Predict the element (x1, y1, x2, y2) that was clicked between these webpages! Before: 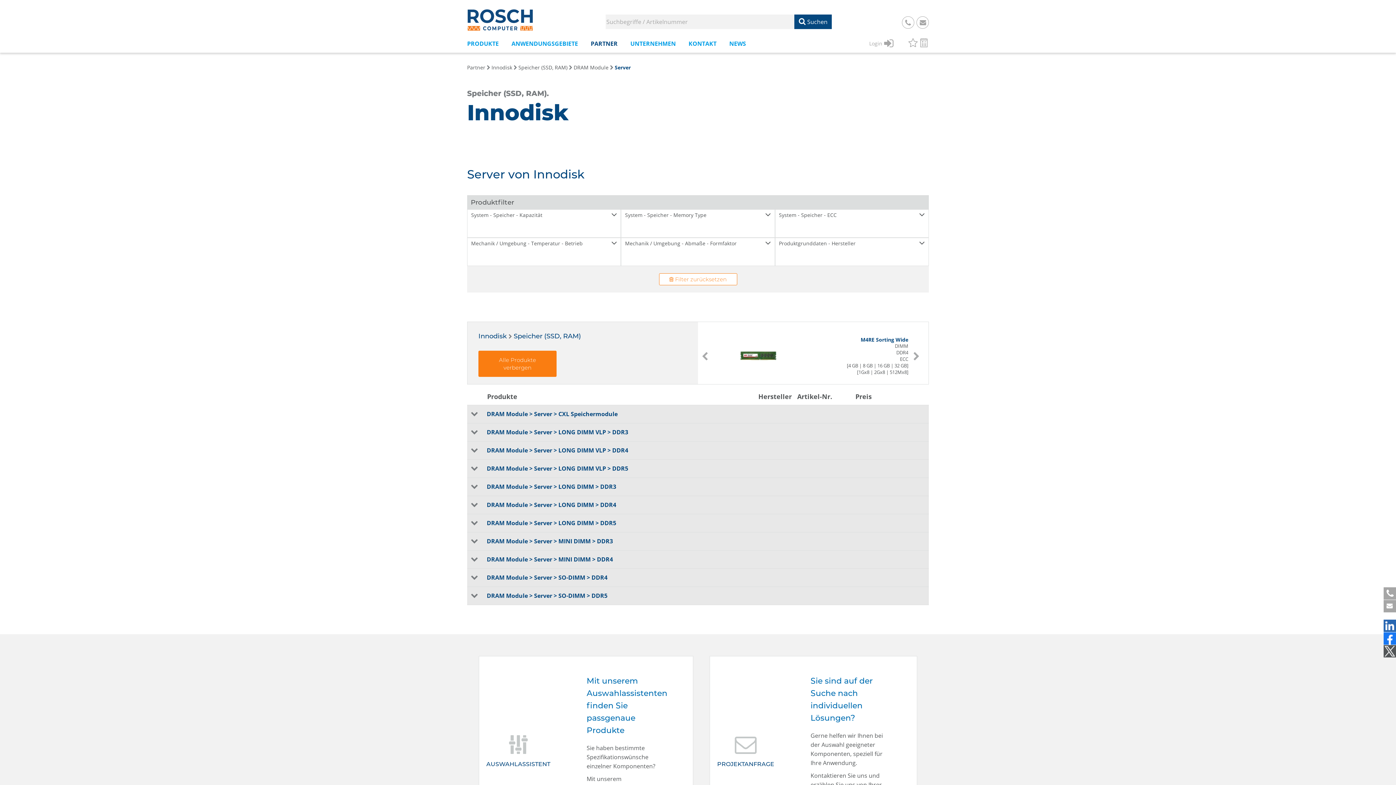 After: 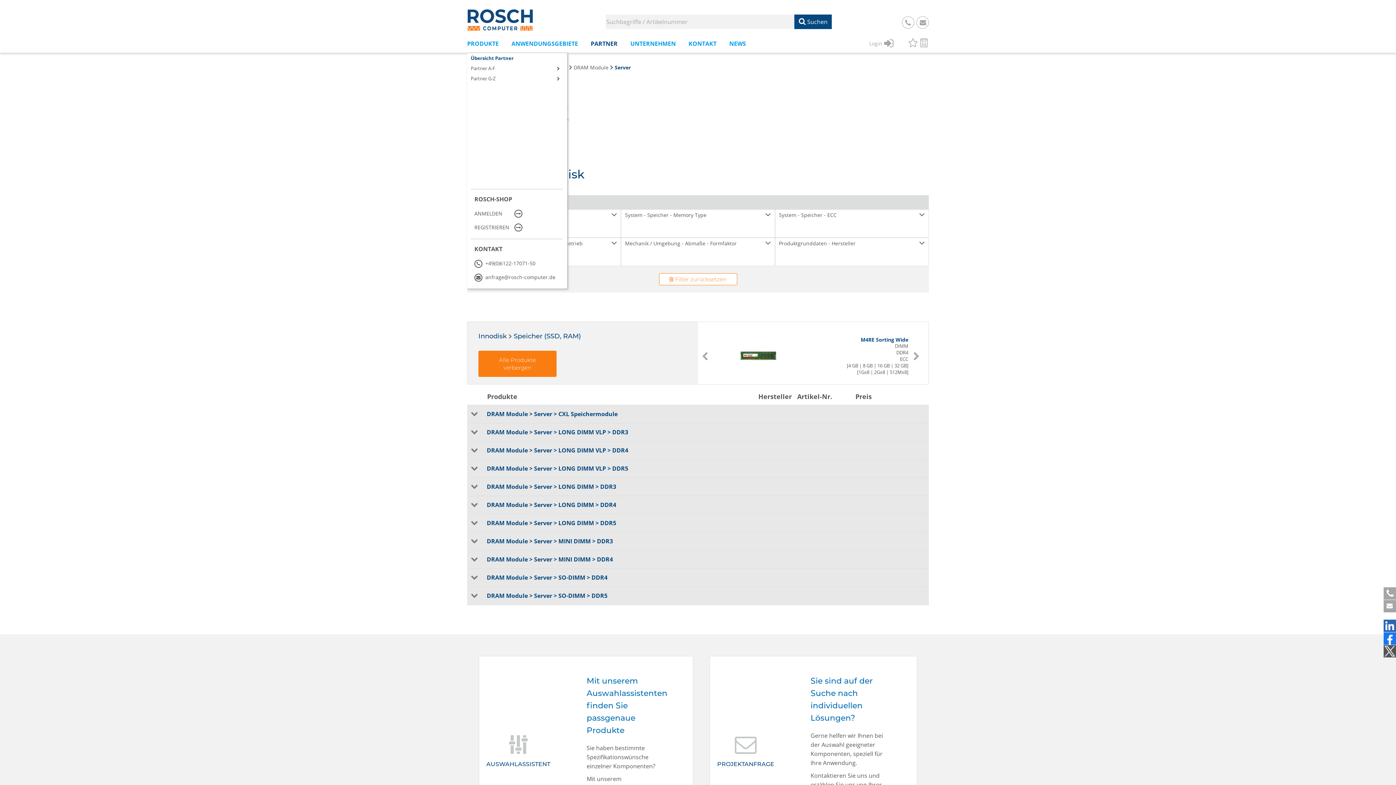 Action: bbox: (590, 38, 628, 48) label: PARTNER